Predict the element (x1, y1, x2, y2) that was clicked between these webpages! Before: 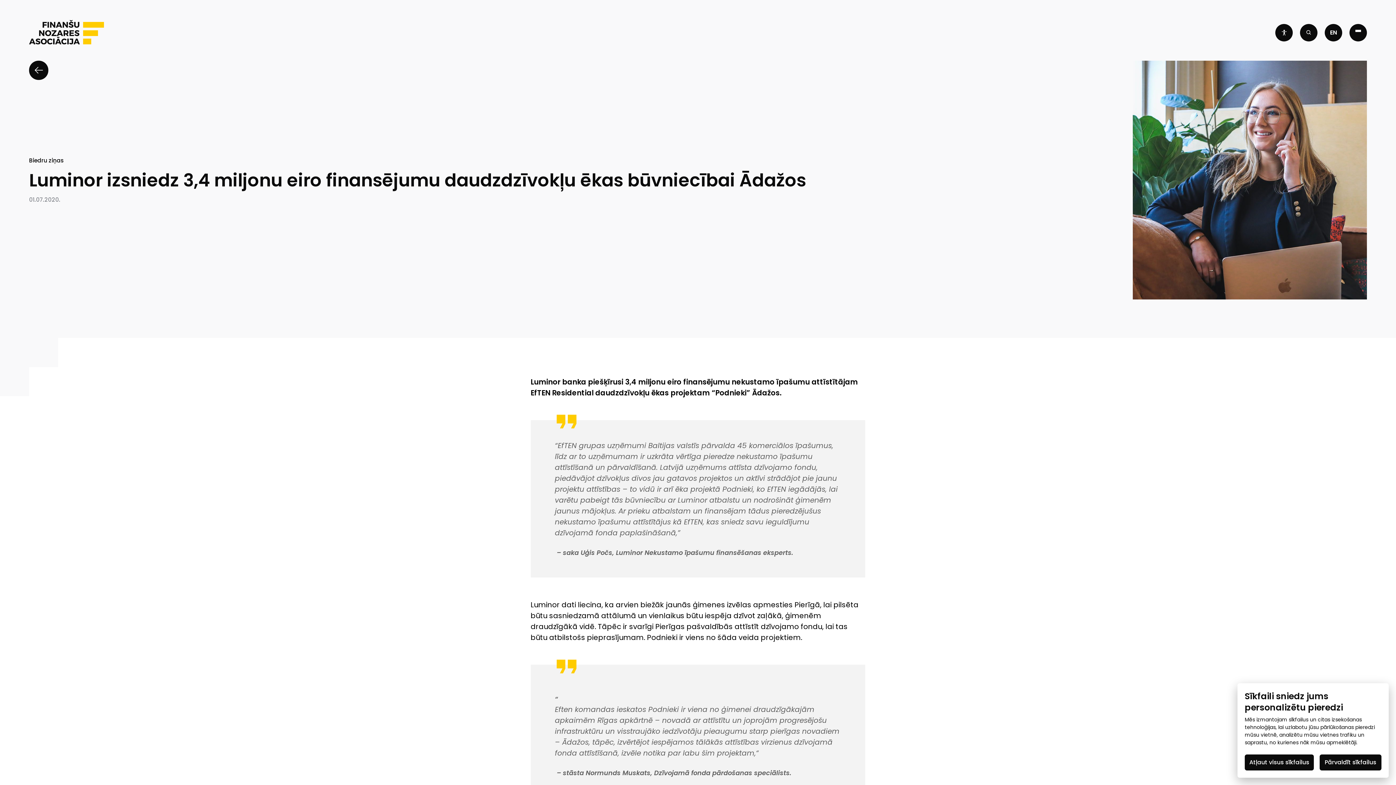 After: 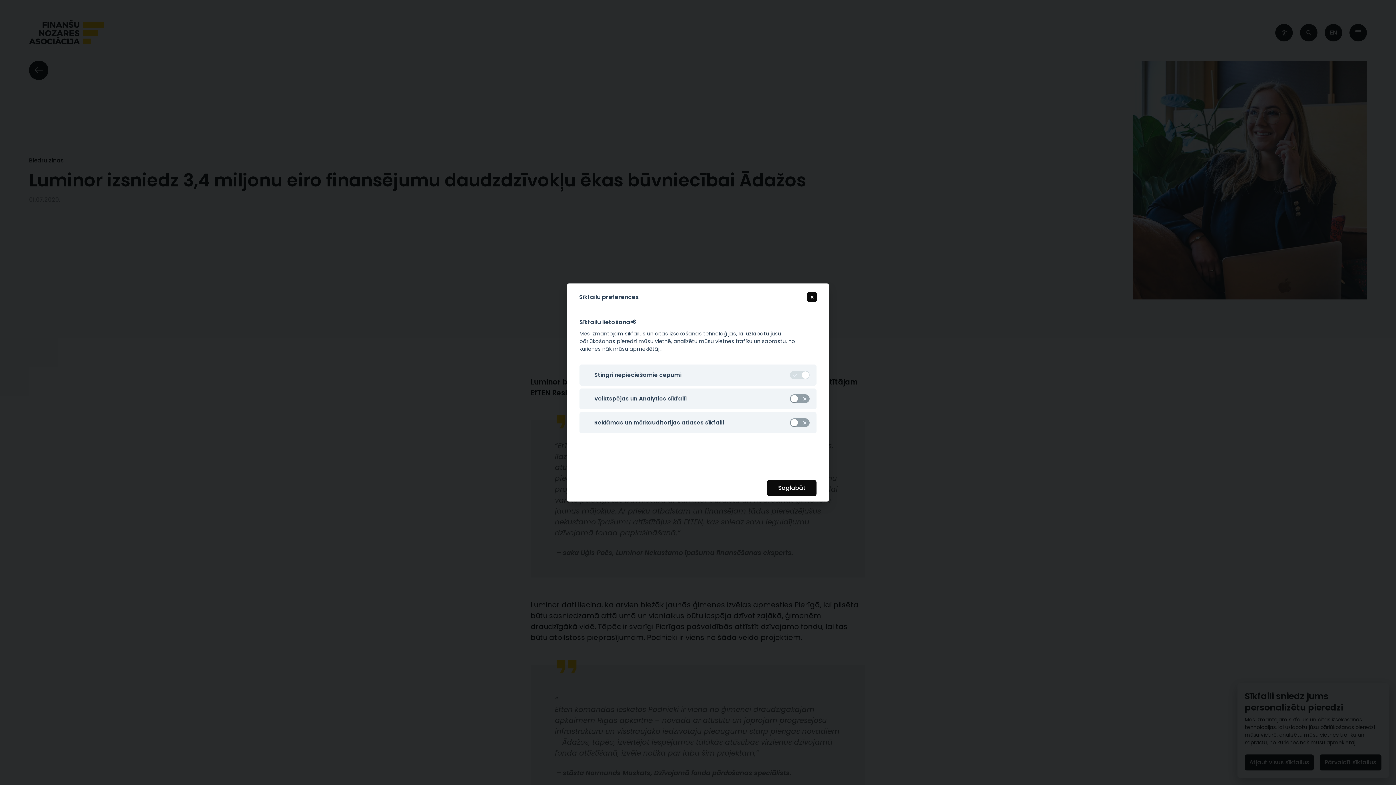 Action: label: Pārvaldīt sīkfailus bbox: (1320, 754, 1381, 770)